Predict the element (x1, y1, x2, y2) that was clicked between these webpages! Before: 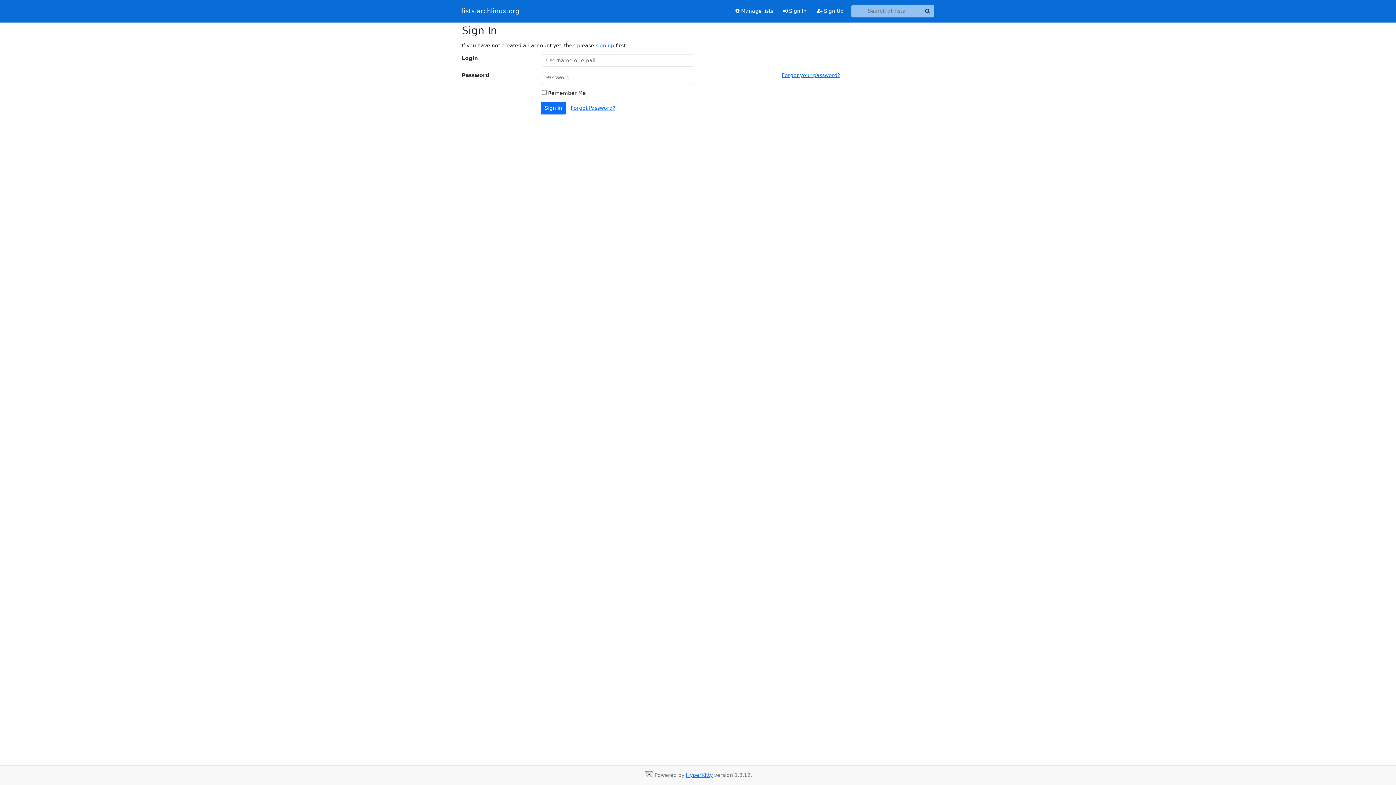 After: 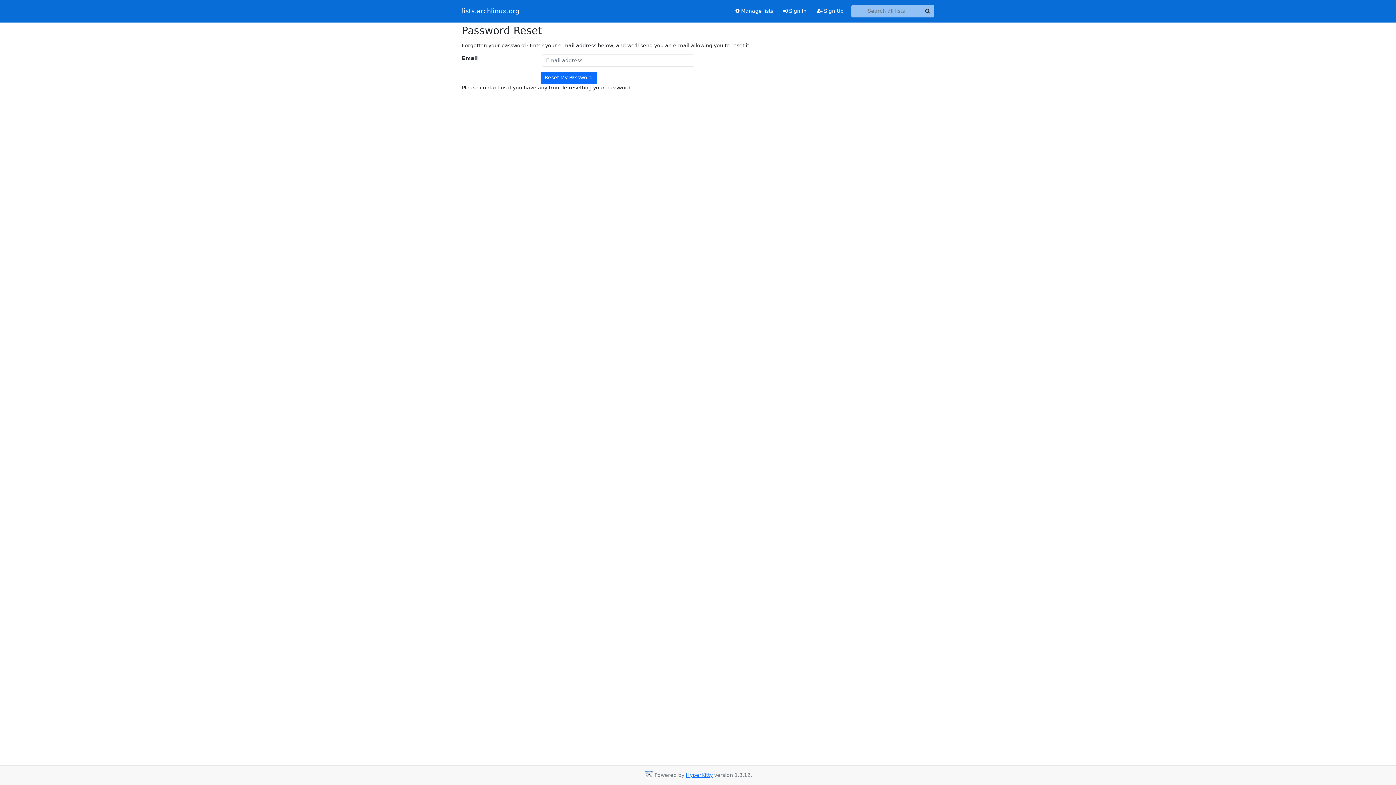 Action: label: Forgot your password? bbox: (782, 72, 840, 78)